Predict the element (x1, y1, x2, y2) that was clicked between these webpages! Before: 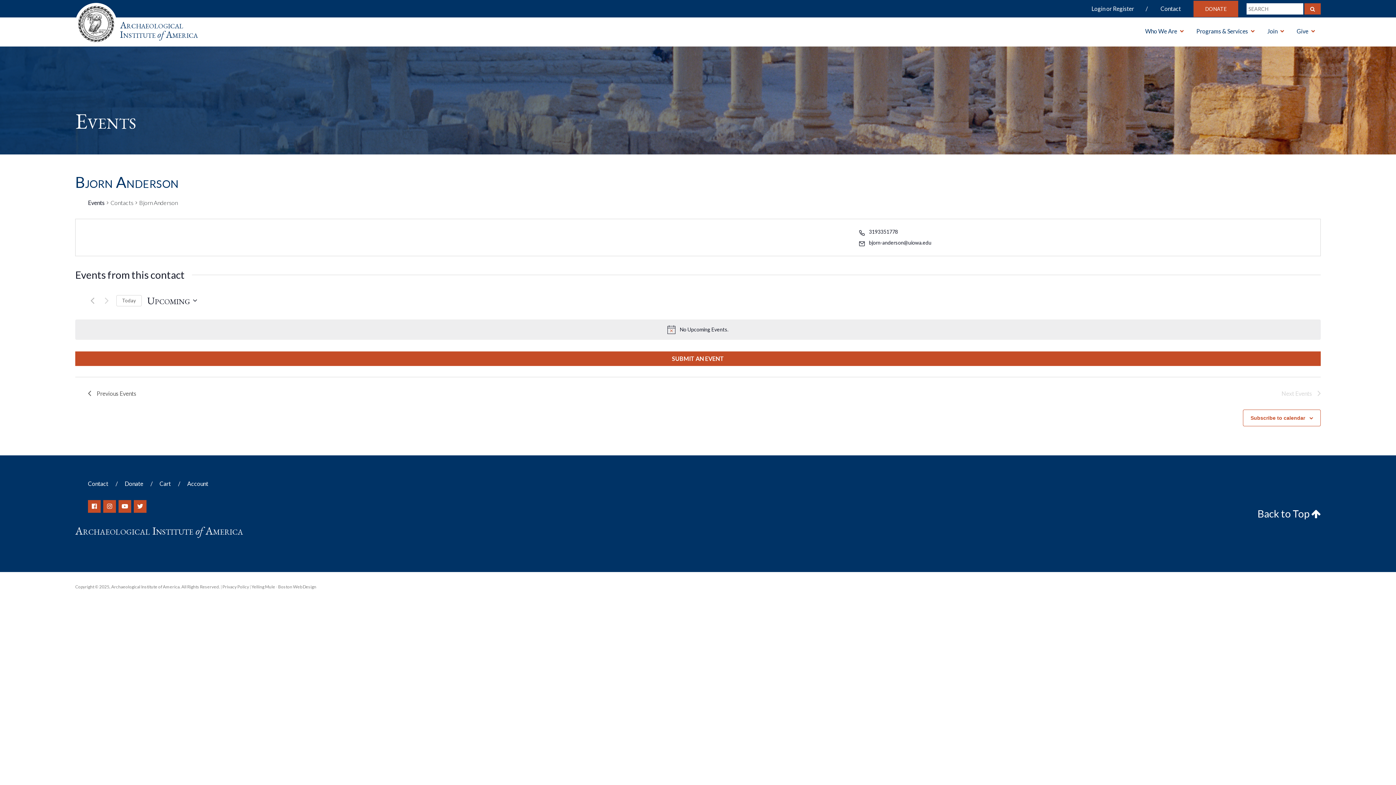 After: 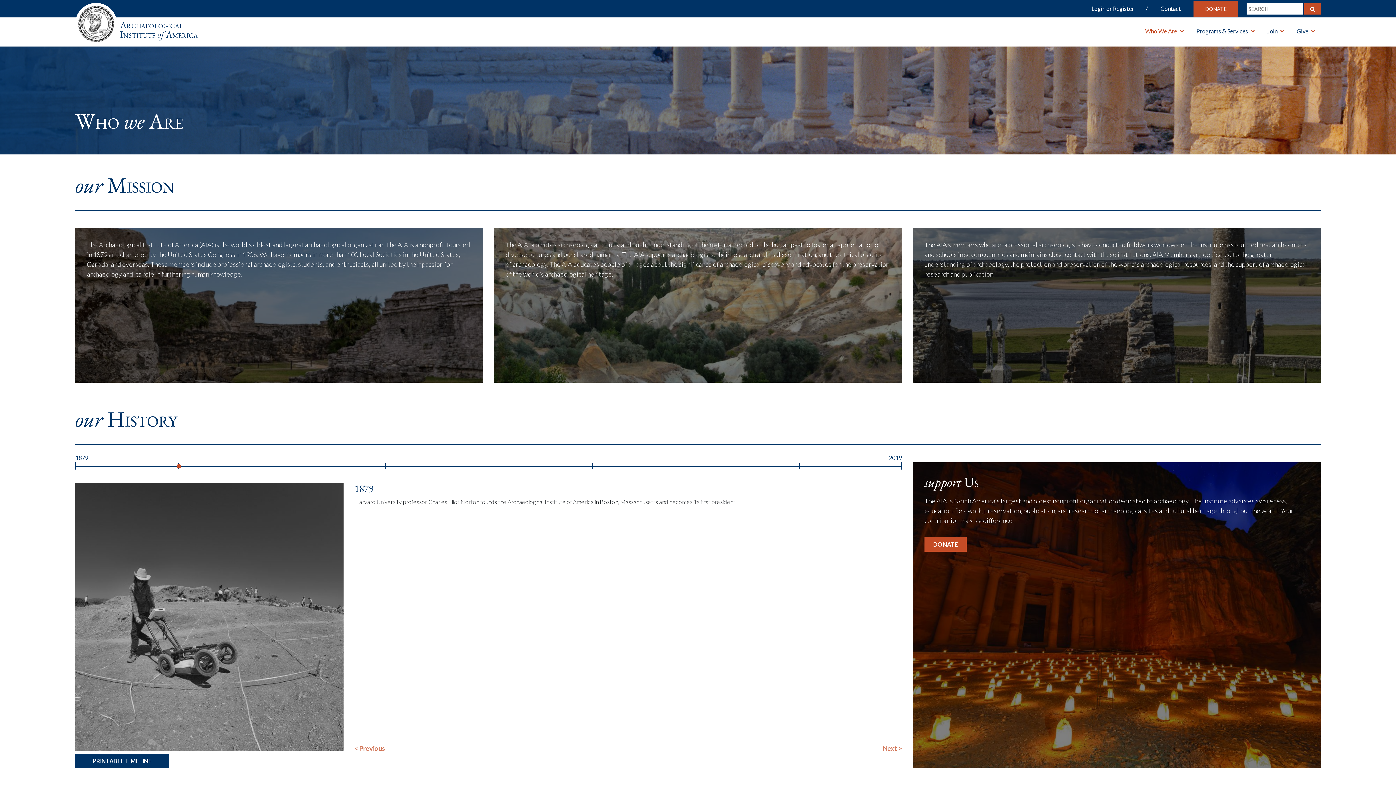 Action: bbox: (1139, 17, 1189, 45) label: Who We Are